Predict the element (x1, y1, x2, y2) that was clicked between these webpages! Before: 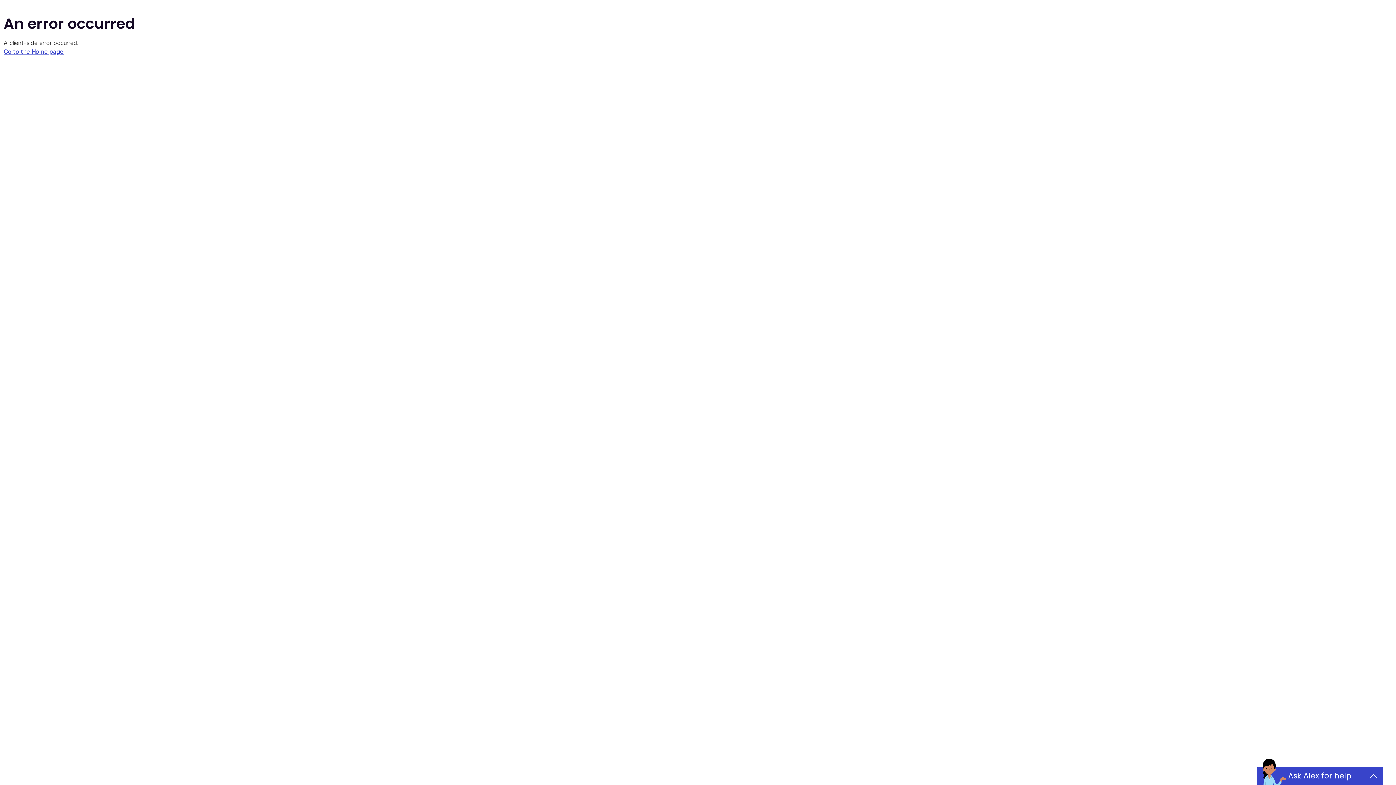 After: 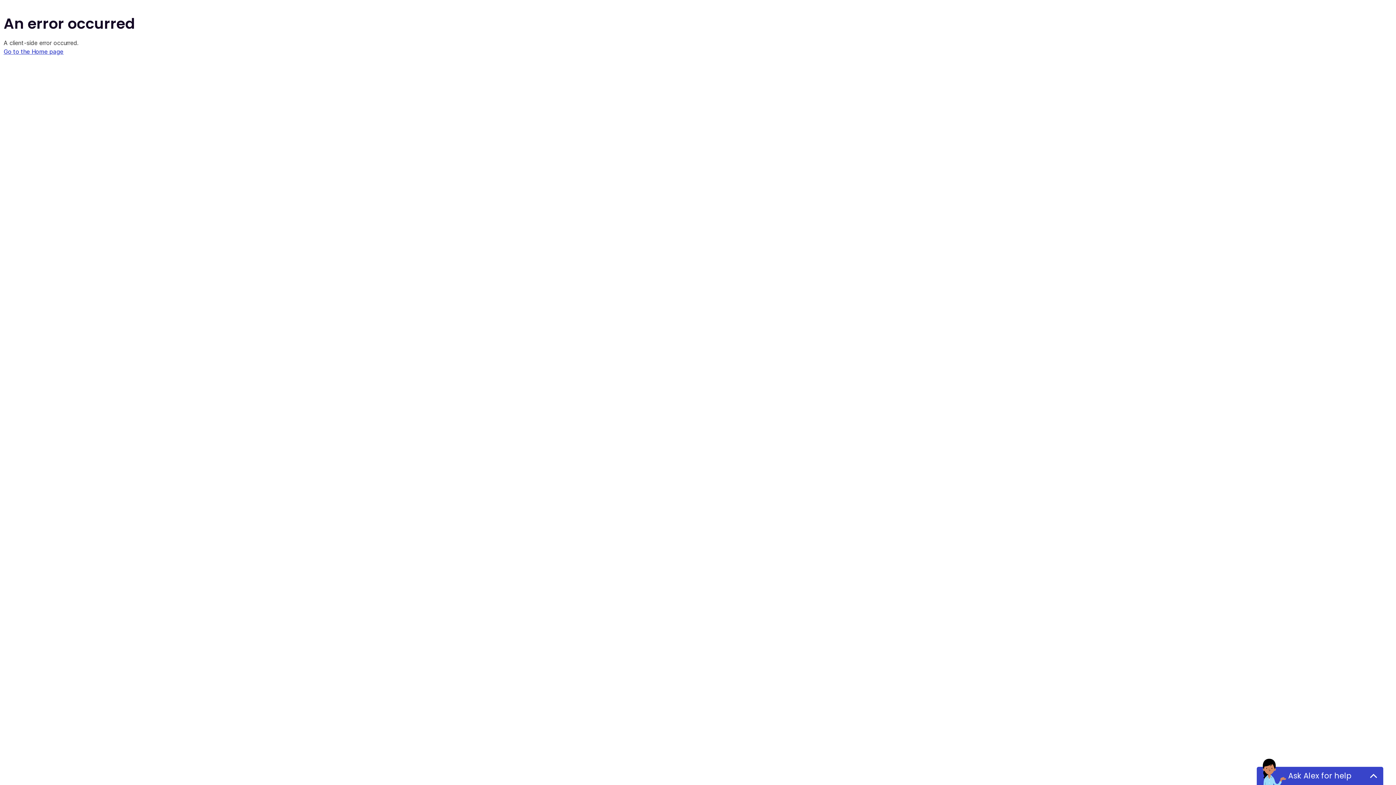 Action: bbox: (3, 48, 63, 55) label: Go to the Home page